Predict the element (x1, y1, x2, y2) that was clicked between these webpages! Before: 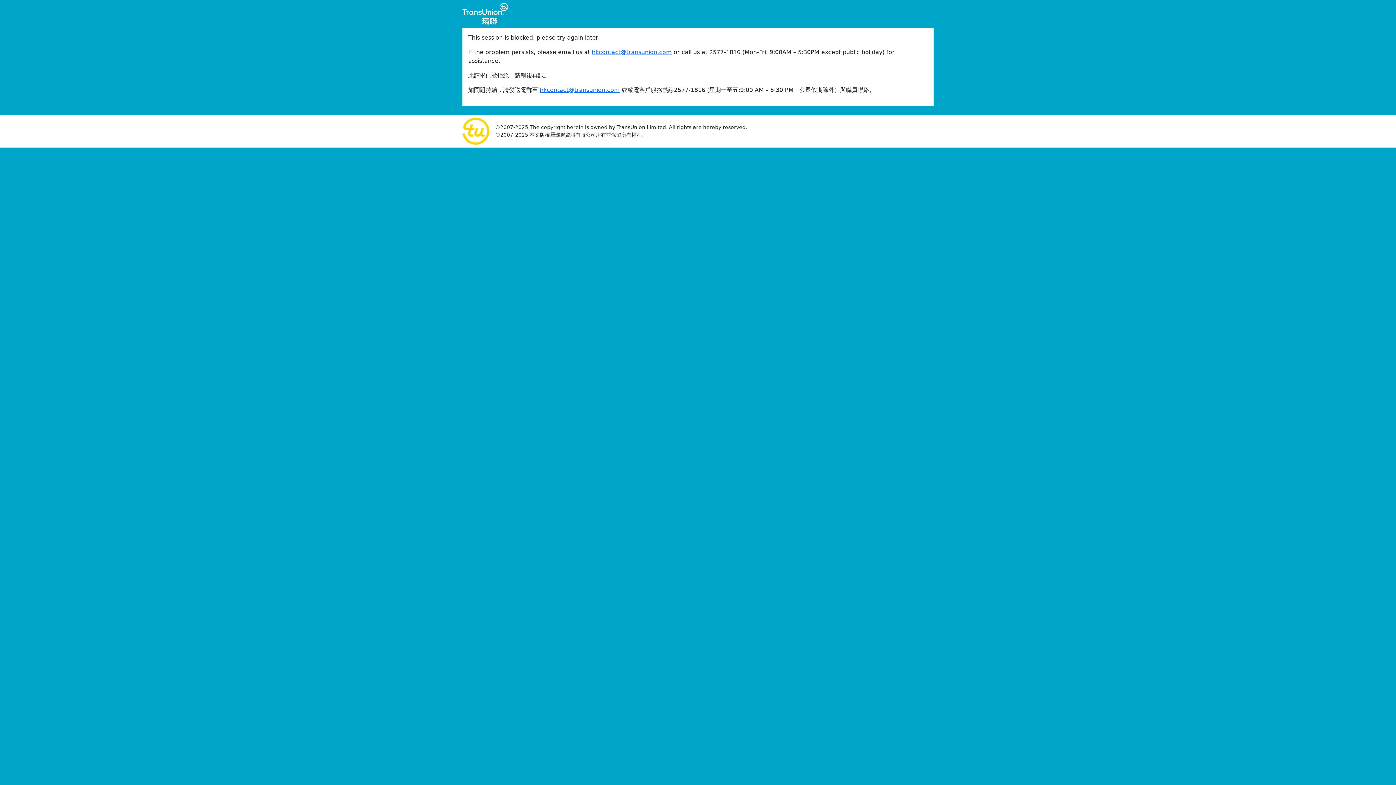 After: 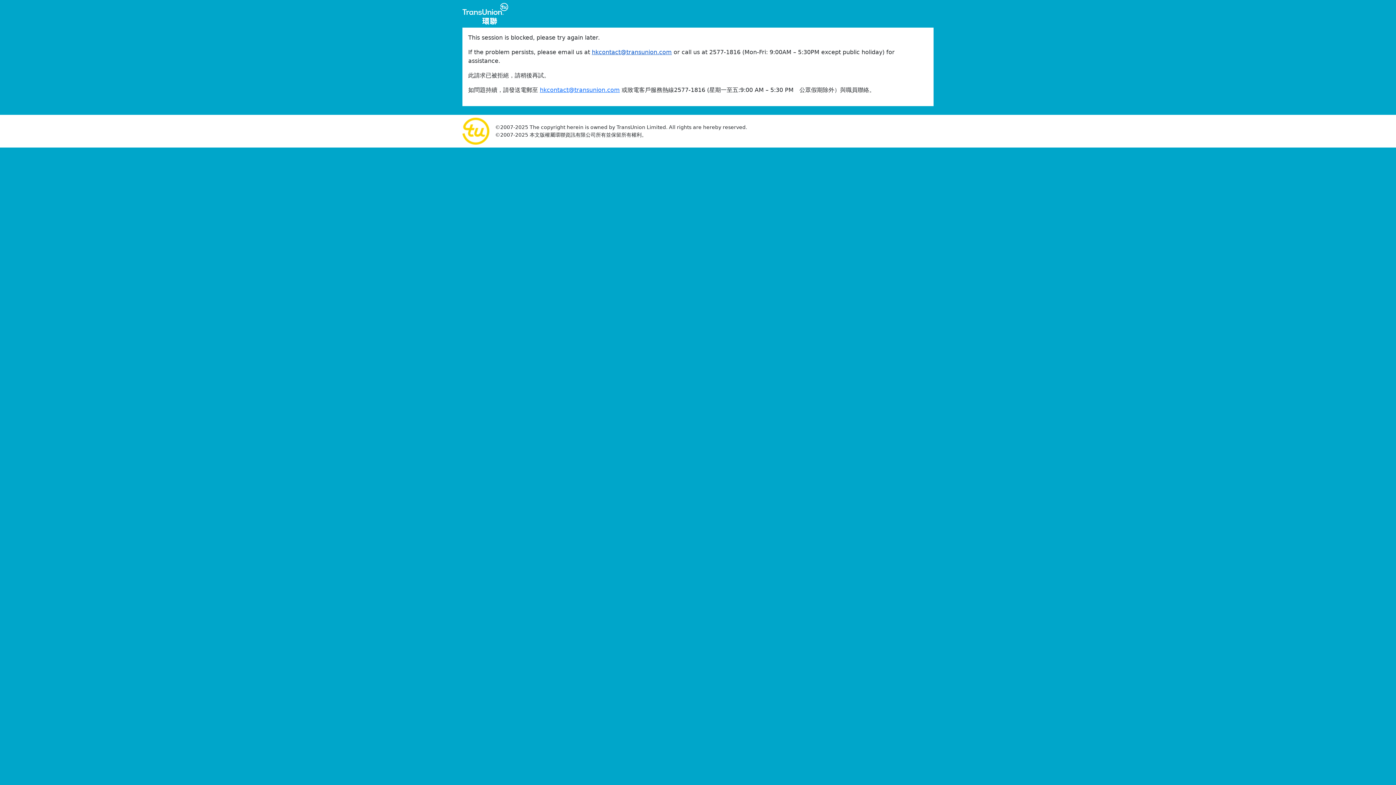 Action: bbox: (592, 48, 672, 55) label: hkcontact@transunion.com